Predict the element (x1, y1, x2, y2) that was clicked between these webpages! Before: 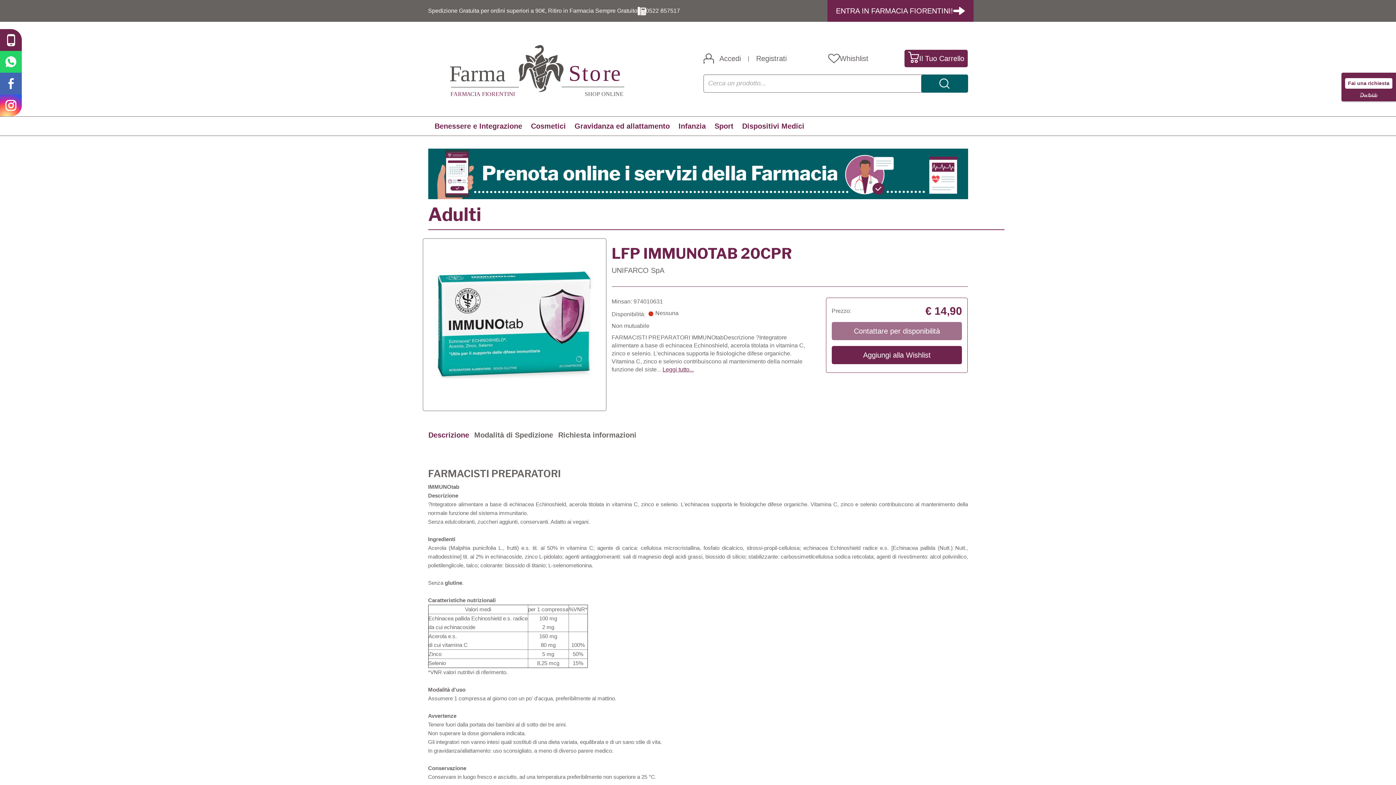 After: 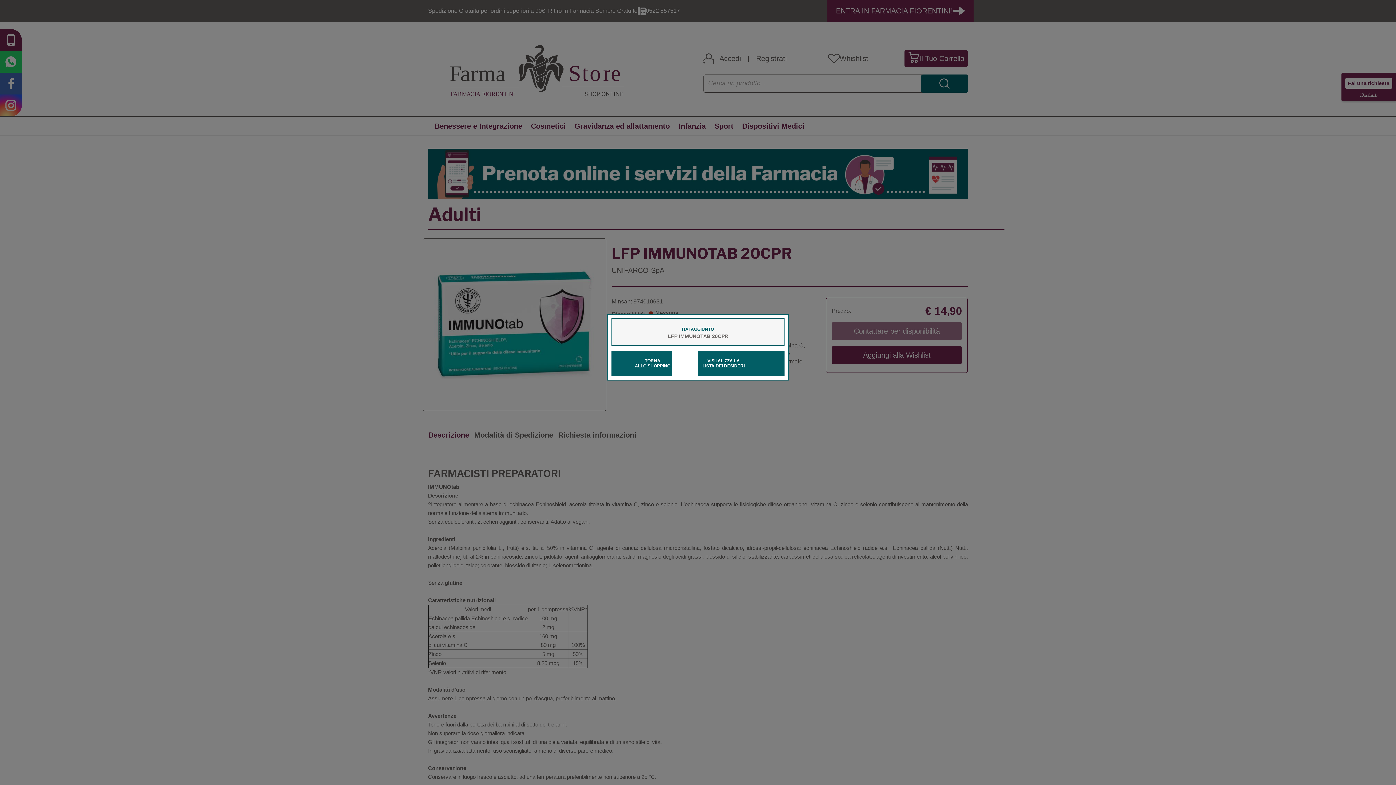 Action: bbox: (831, 346, 962, 364) label: Aggiungi alla Wishlist